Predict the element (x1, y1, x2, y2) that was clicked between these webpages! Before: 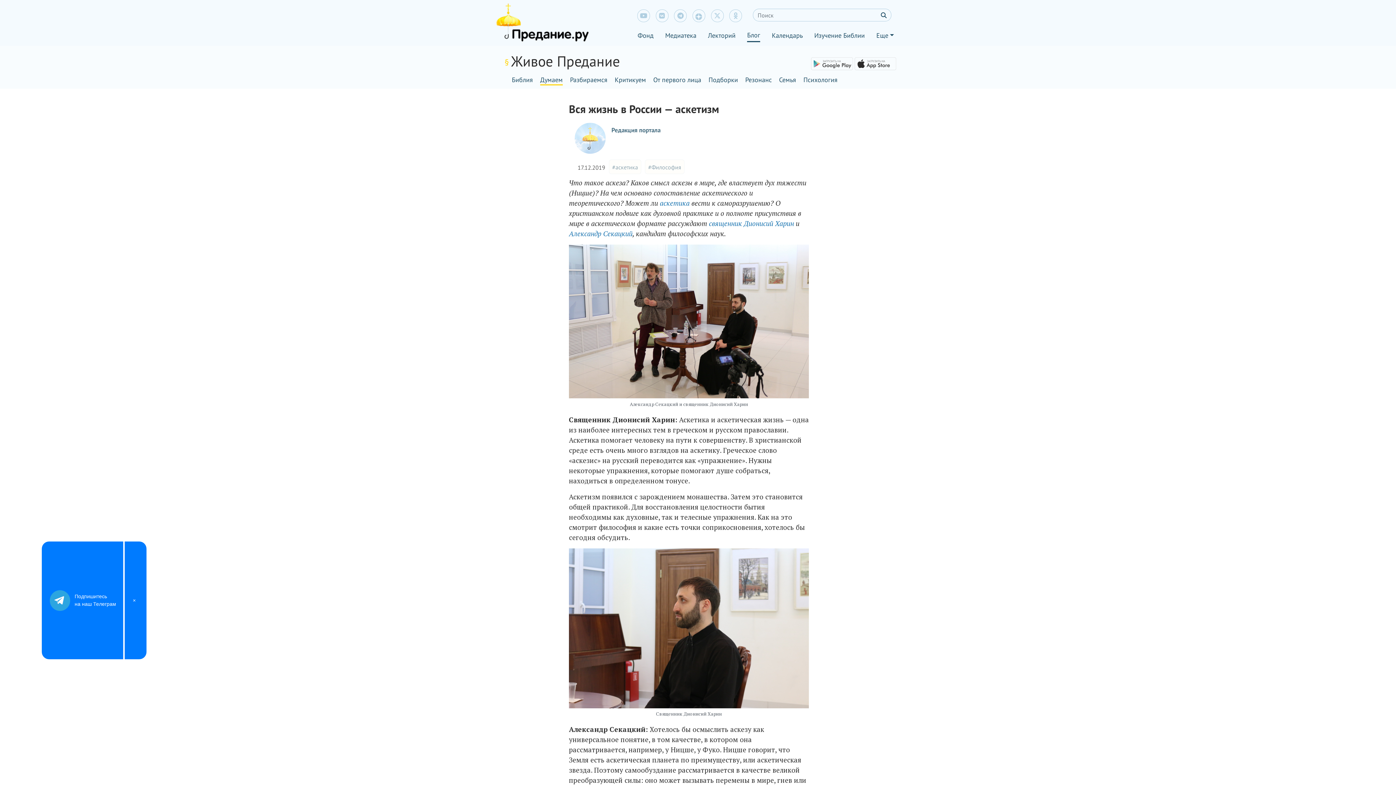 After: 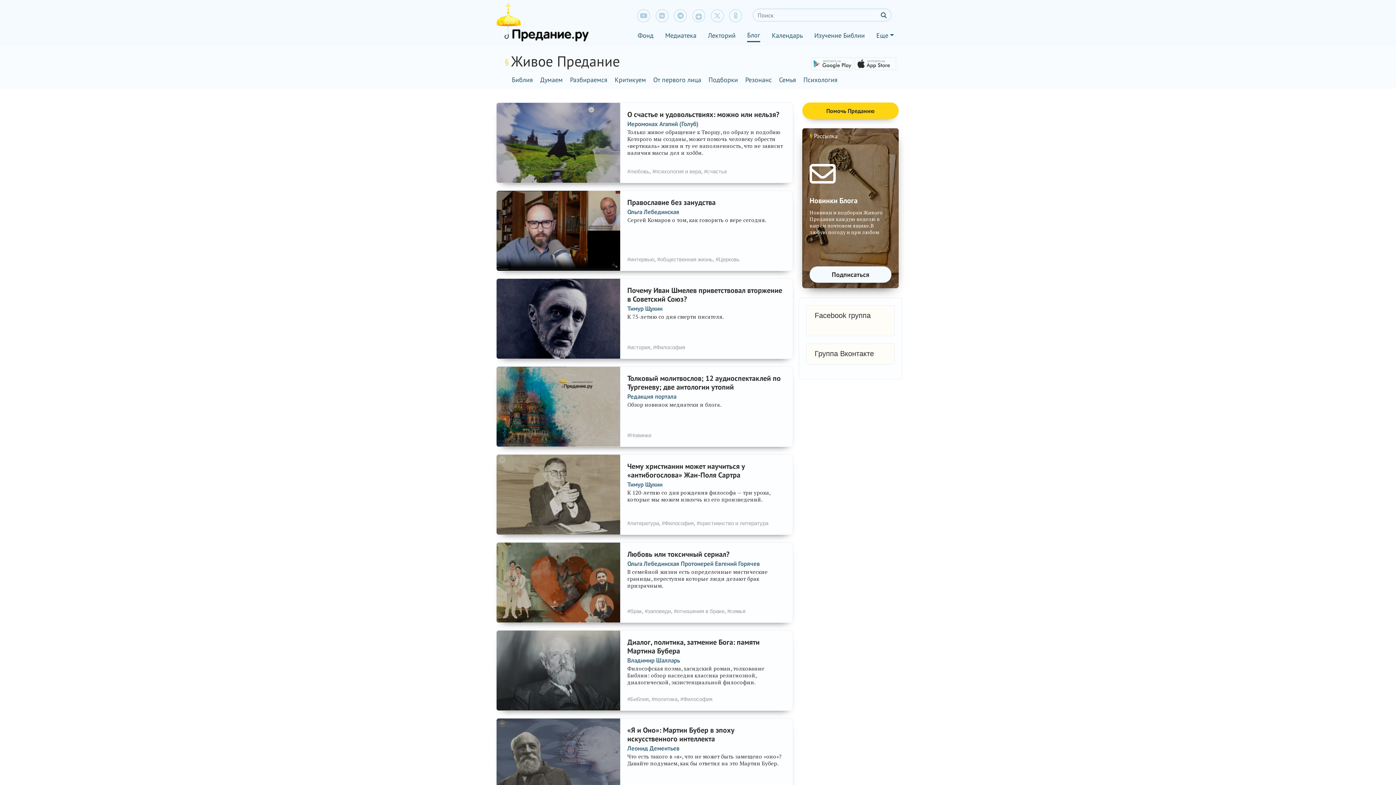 Action: label: Блог bbox: (747, 28, 760, 42)